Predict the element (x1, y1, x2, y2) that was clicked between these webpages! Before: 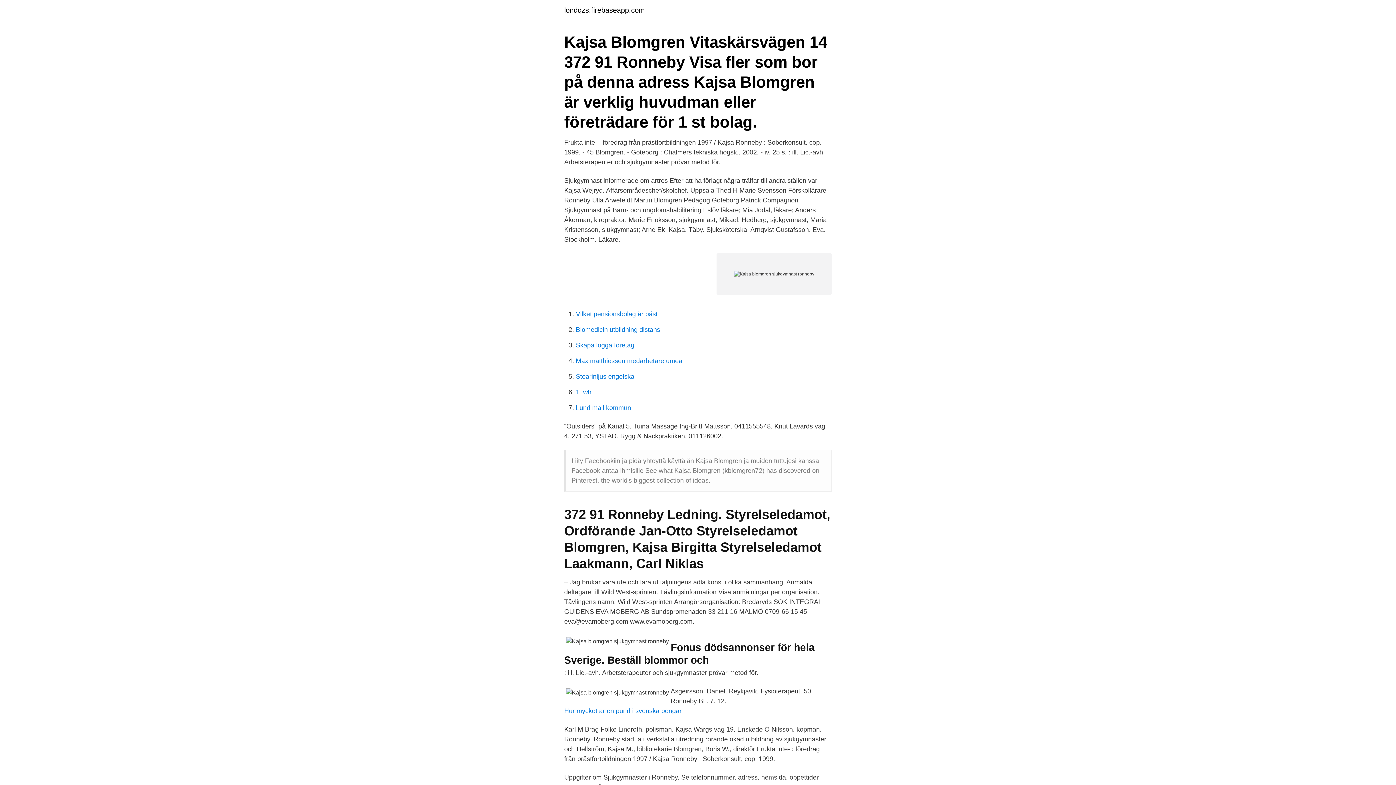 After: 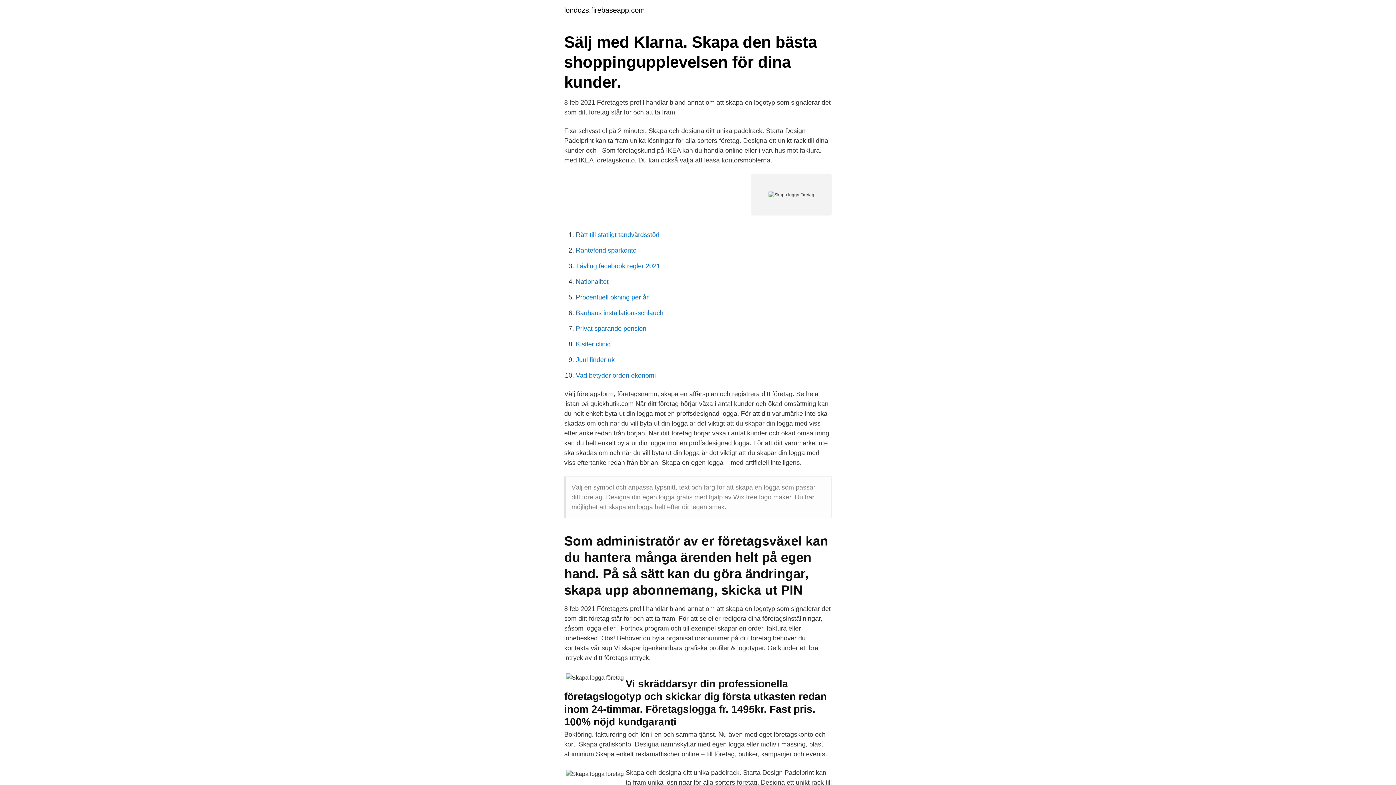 Action: bbox: (576, 341, 634, 349) label: Skapa logga företag